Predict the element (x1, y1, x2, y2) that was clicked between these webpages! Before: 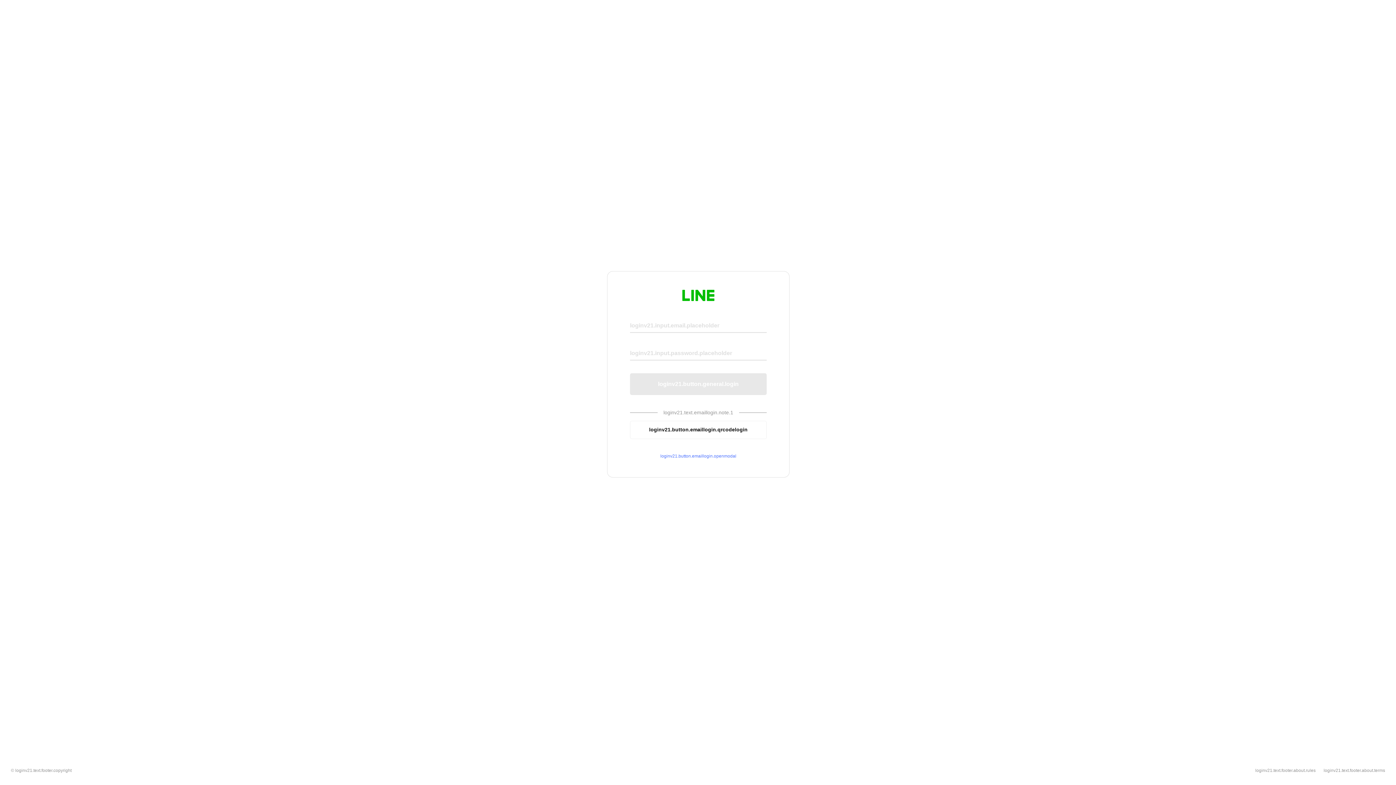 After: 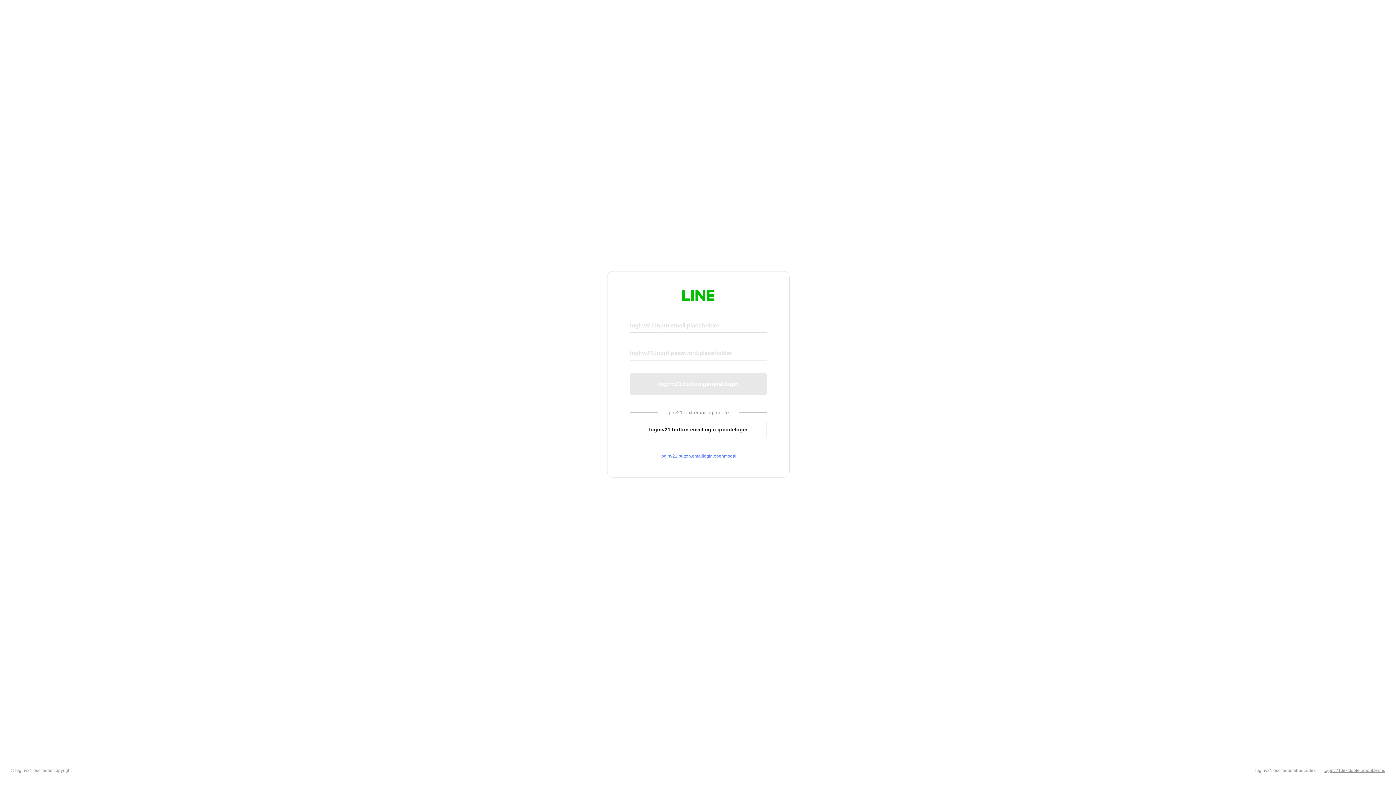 Action: bbox: (1324, 768, 1385, 773) label: loginv21.text.footer.about.terms